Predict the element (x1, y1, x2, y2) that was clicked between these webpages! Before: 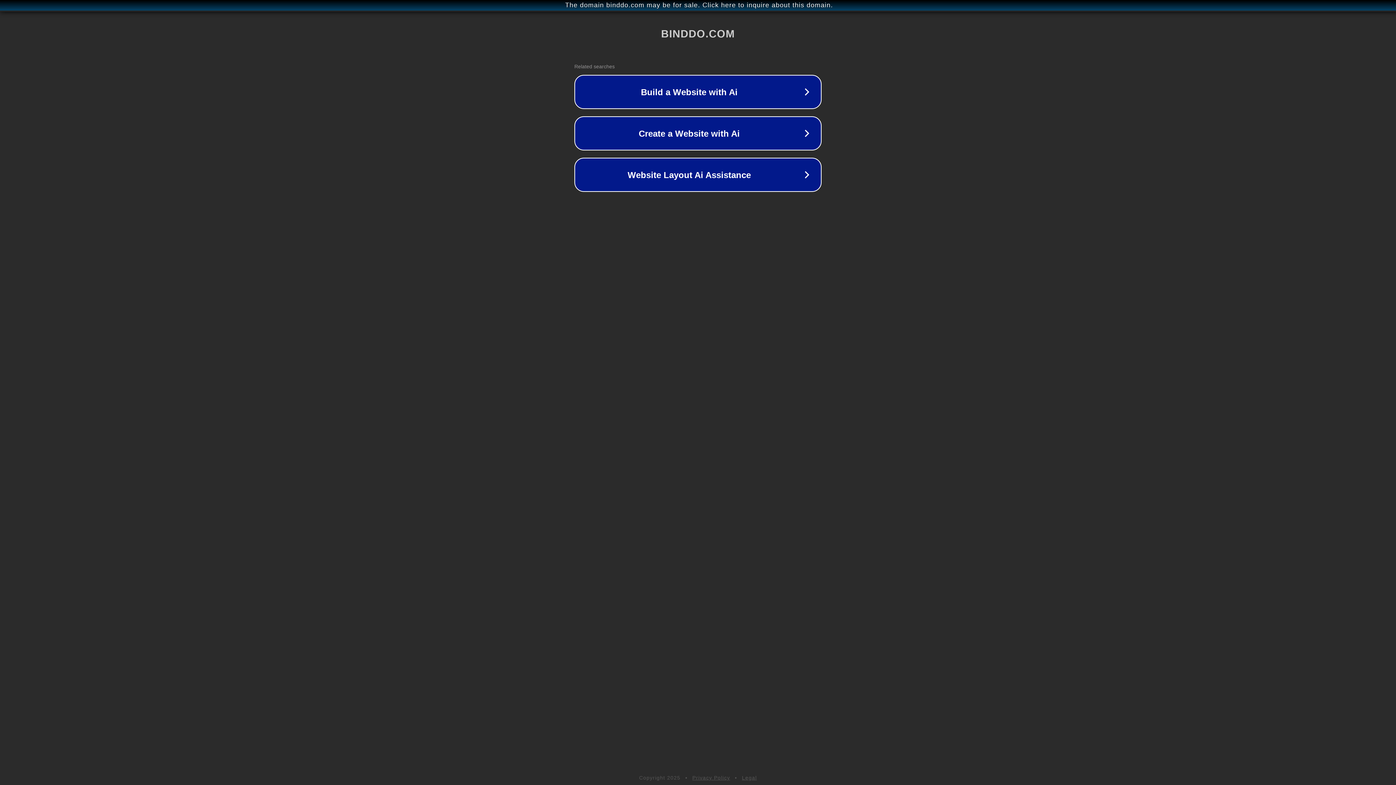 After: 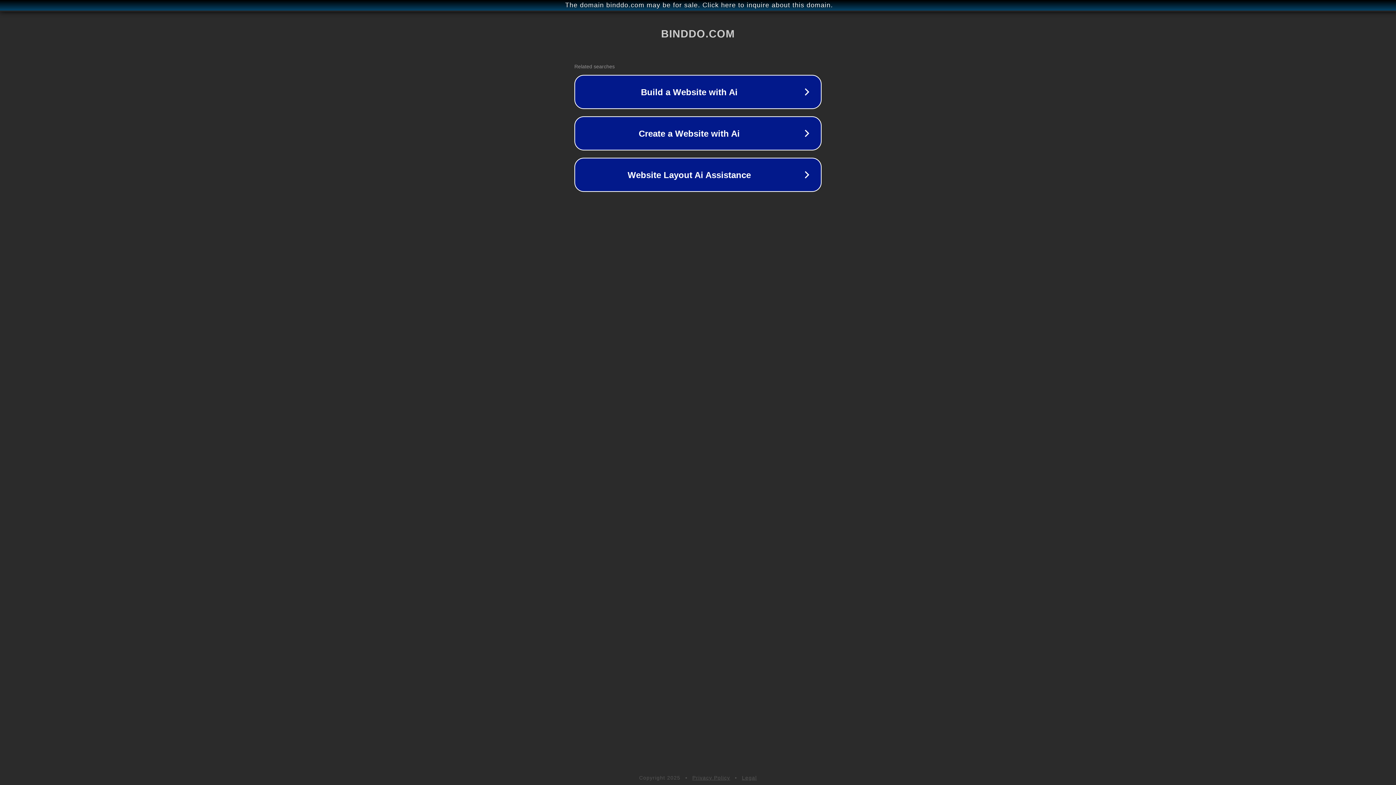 Action: label: Privacy Policy bbox: (692, 775, 730, 781)